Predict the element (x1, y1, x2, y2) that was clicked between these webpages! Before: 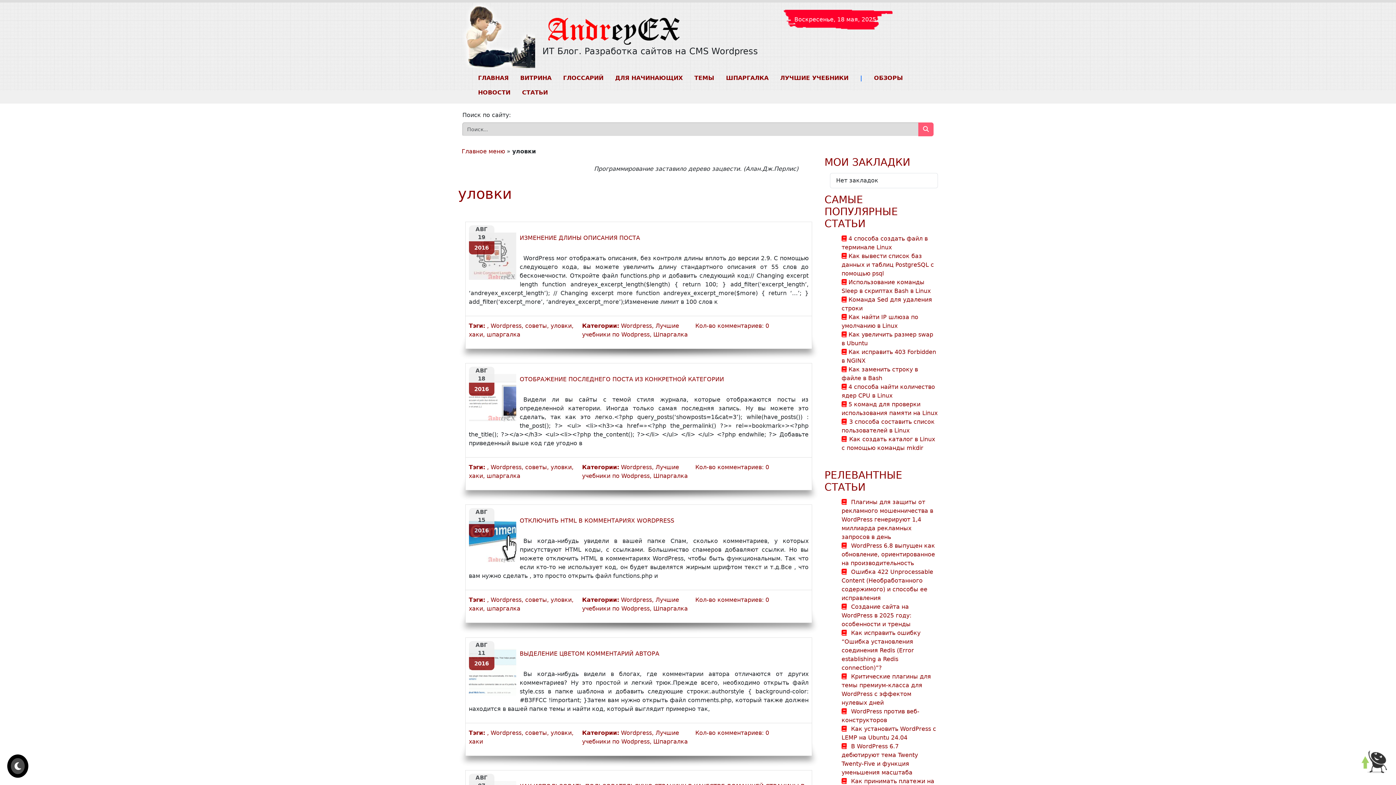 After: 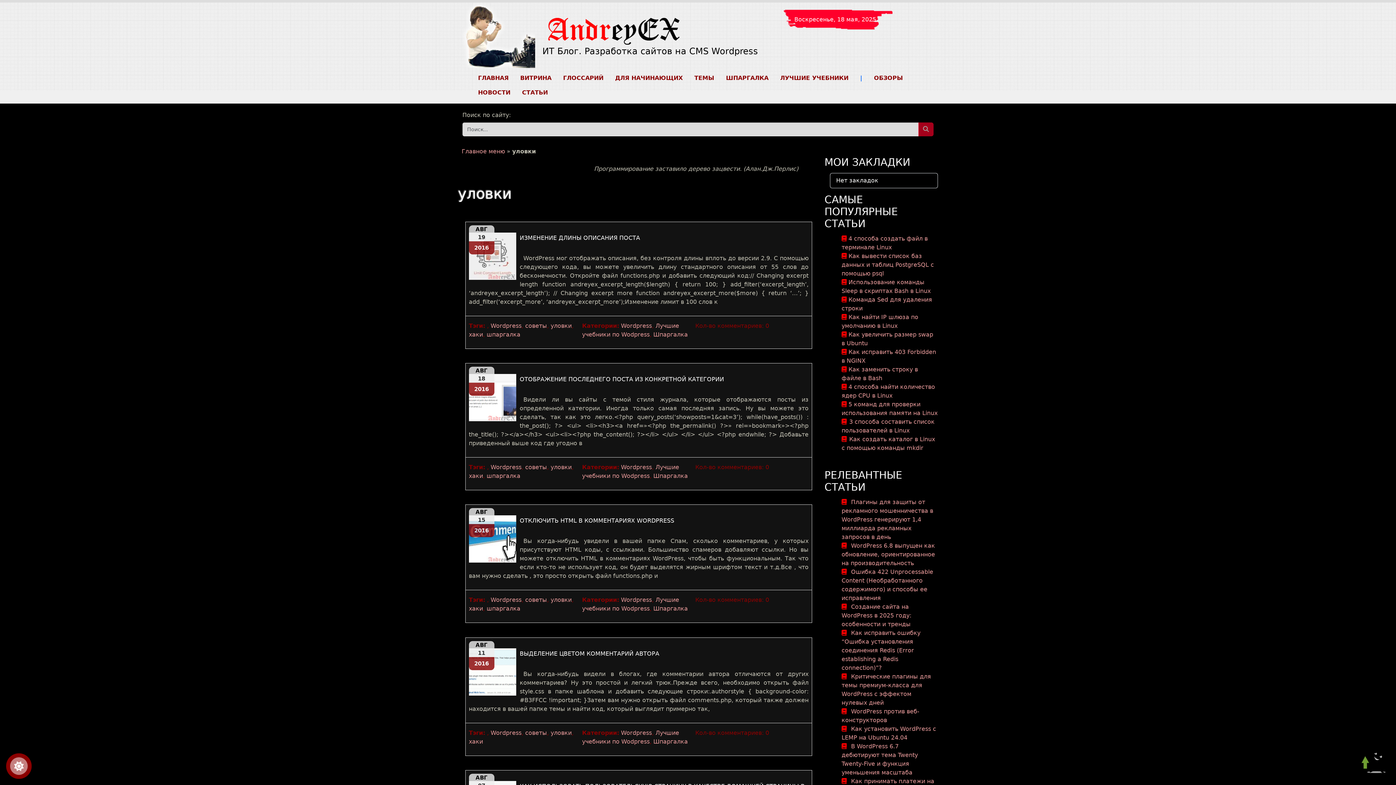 Action: bbox: (7, 754, 28, 778) label: Кнопка смены цветового режима